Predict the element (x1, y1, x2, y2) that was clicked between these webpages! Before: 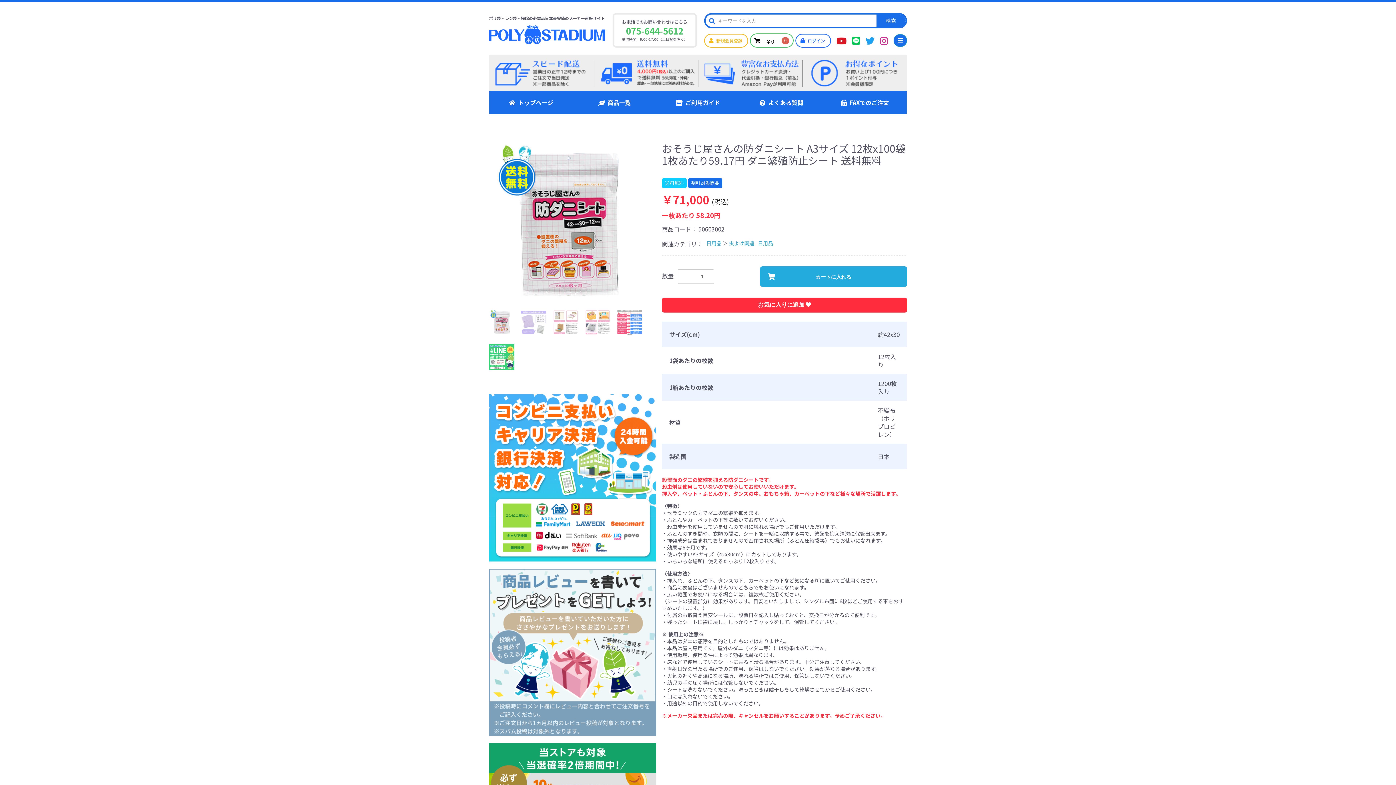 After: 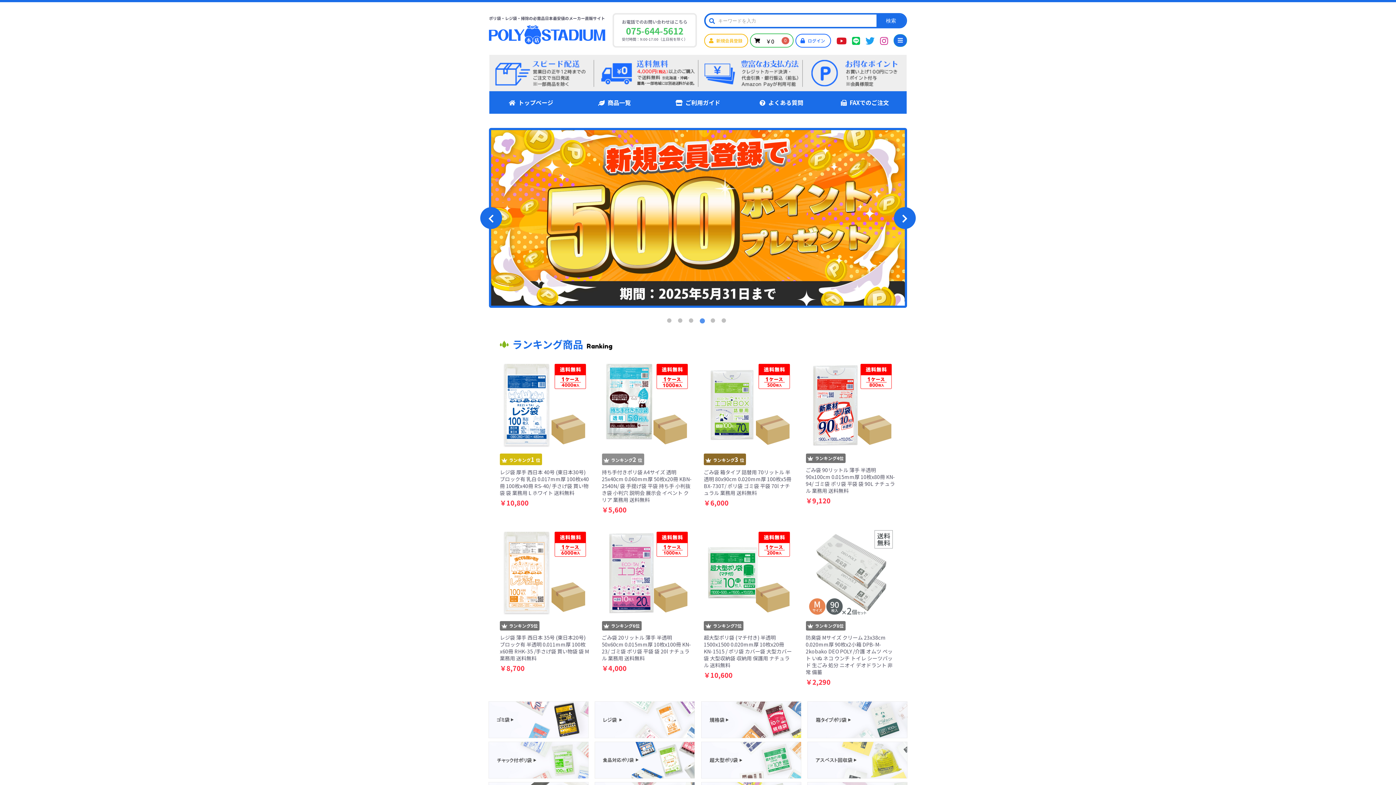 Action: bbox: (489, 20, 605, 44)